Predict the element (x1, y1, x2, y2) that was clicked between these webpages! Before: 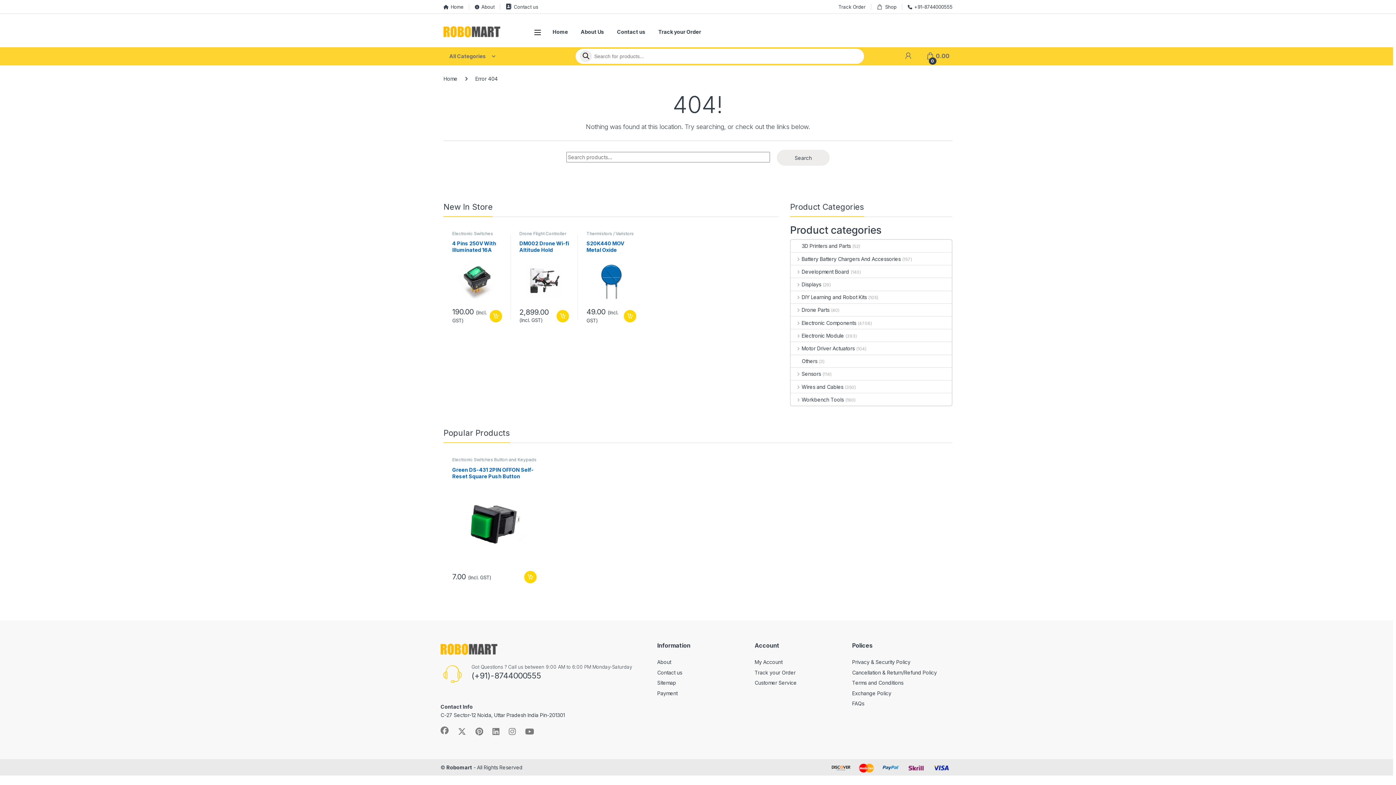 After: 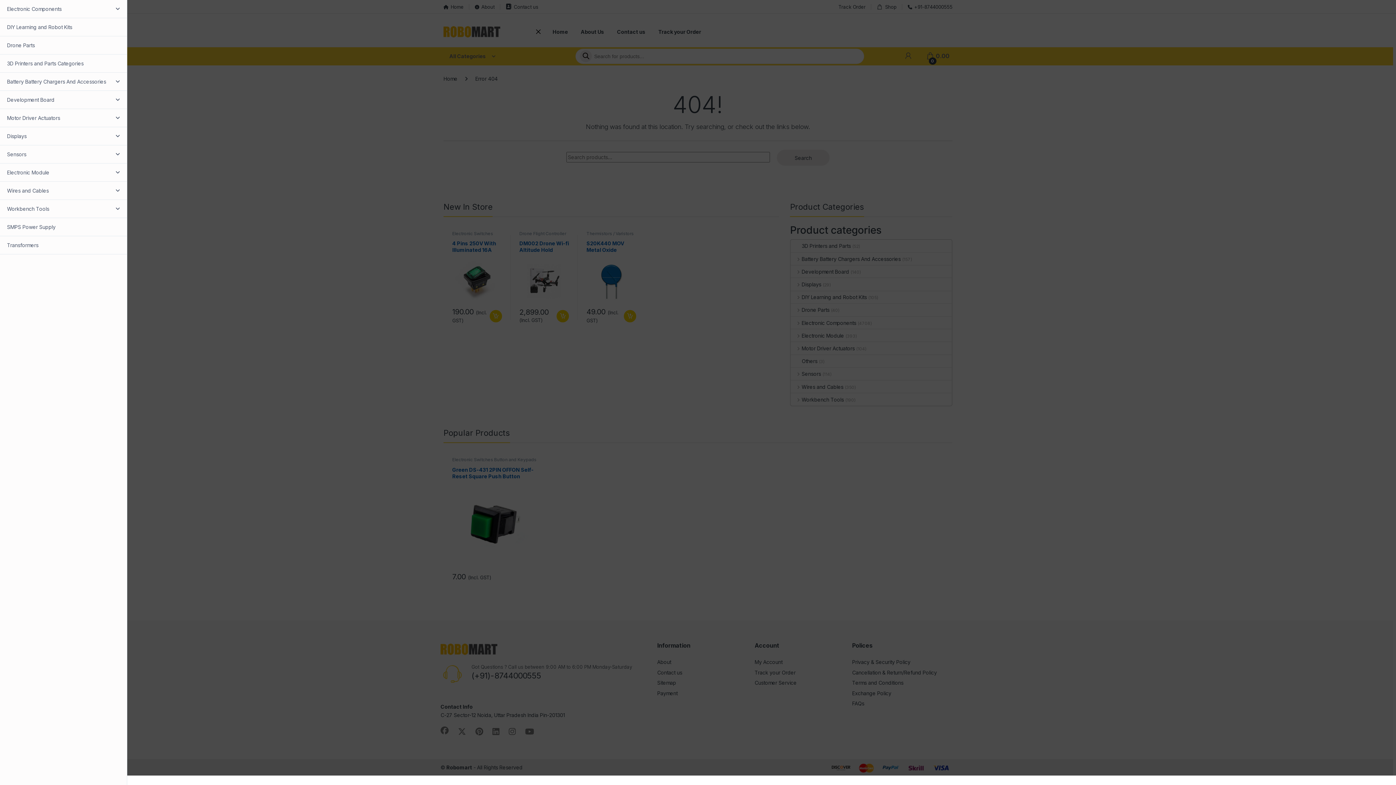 Action: bbox: (533, 28, 541, 35)